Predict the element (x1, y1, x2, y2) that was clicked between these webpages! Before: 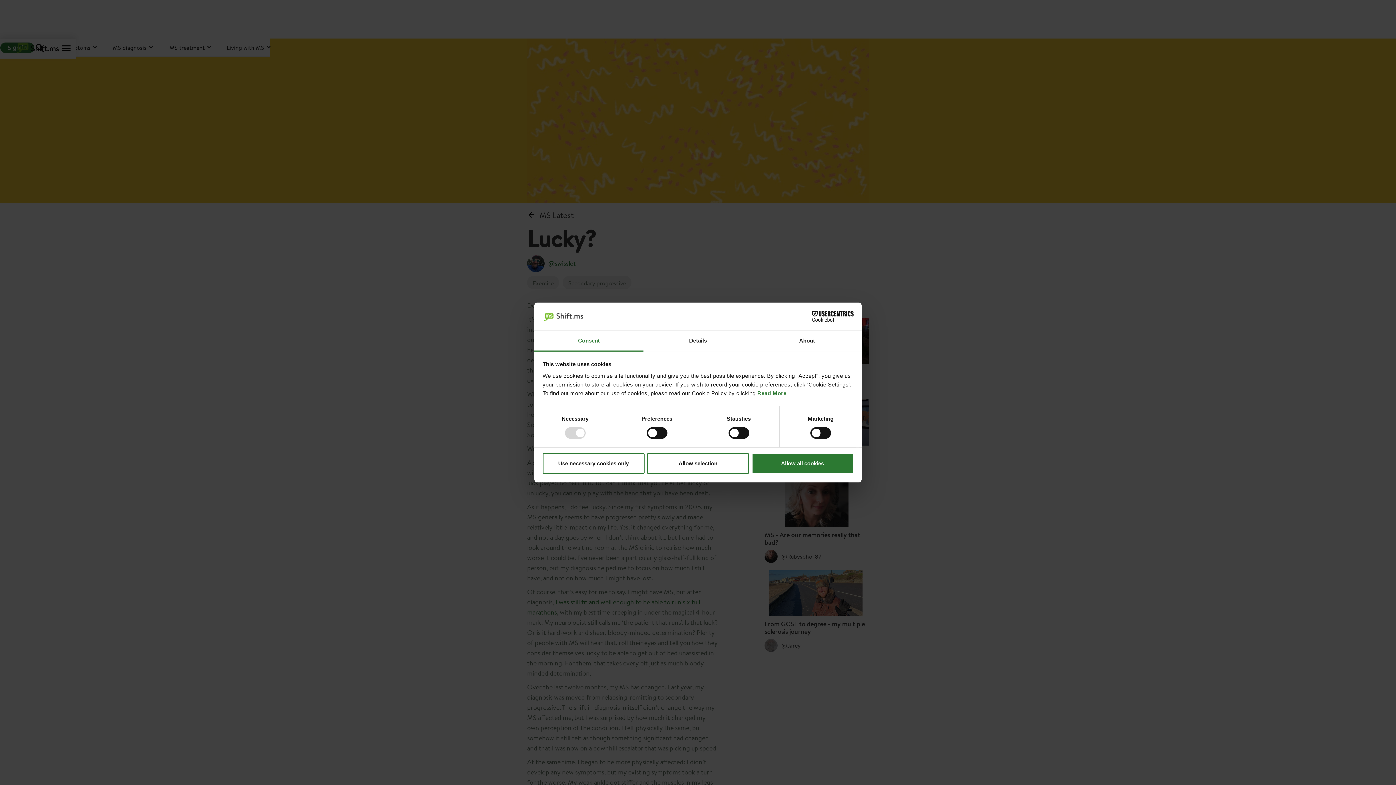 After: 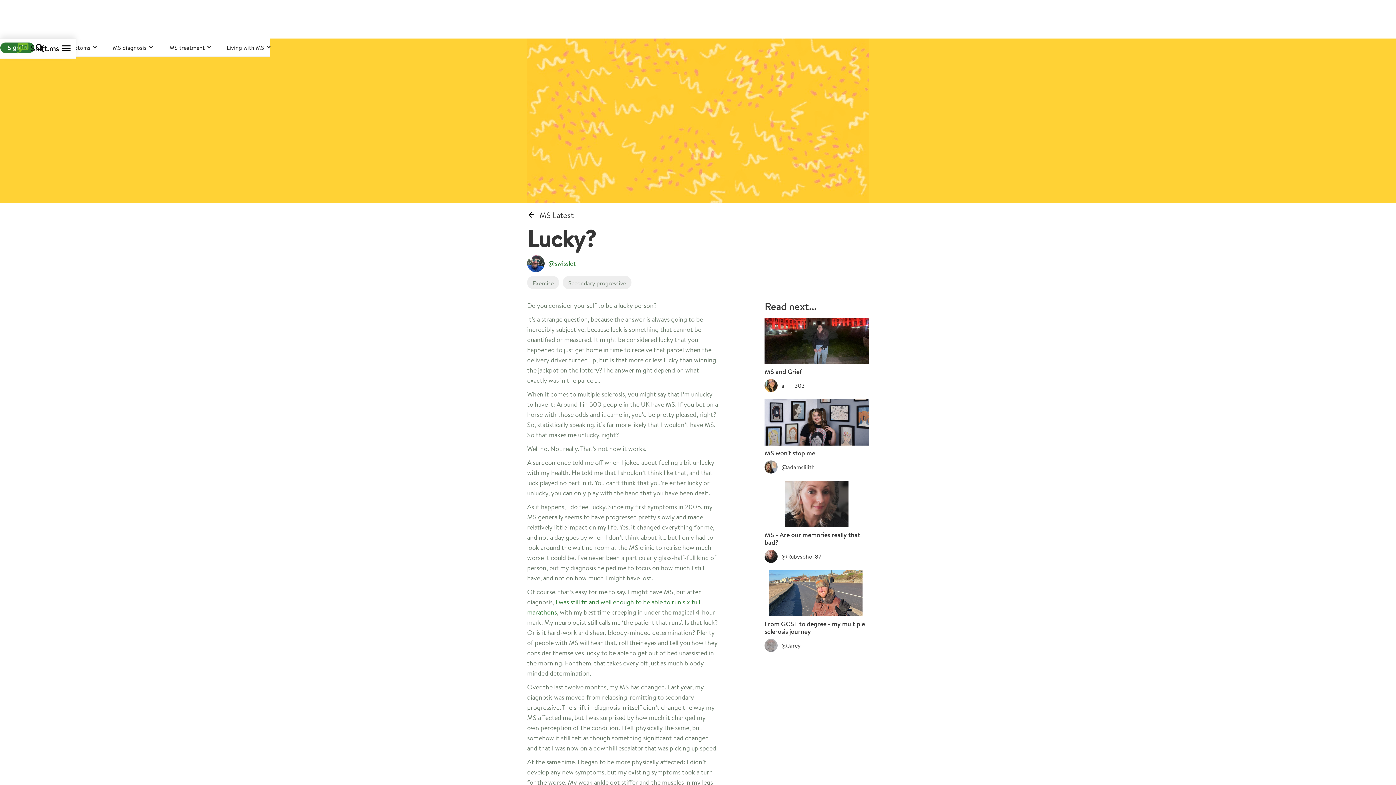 Action: bbox: (751, 453, 853, 474) label: Allow all cookies